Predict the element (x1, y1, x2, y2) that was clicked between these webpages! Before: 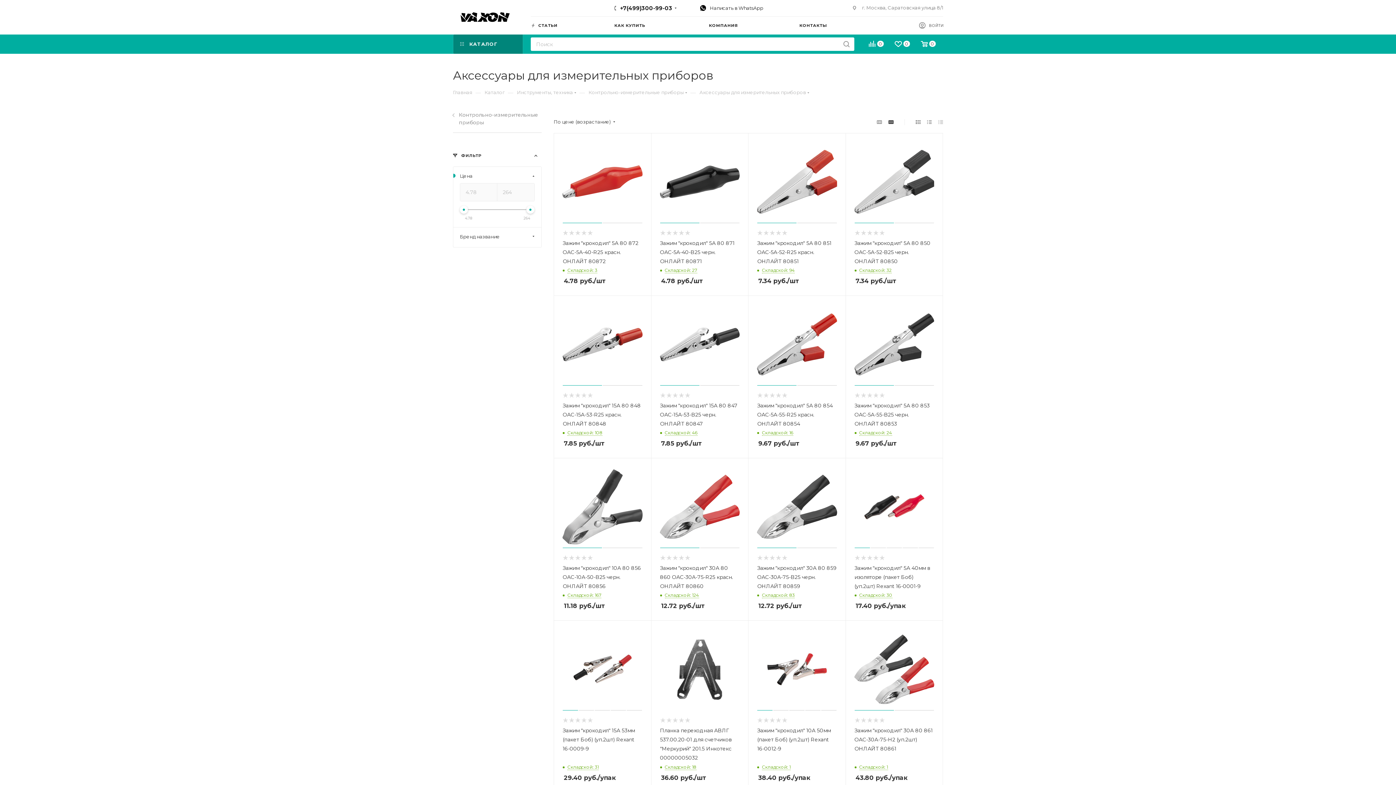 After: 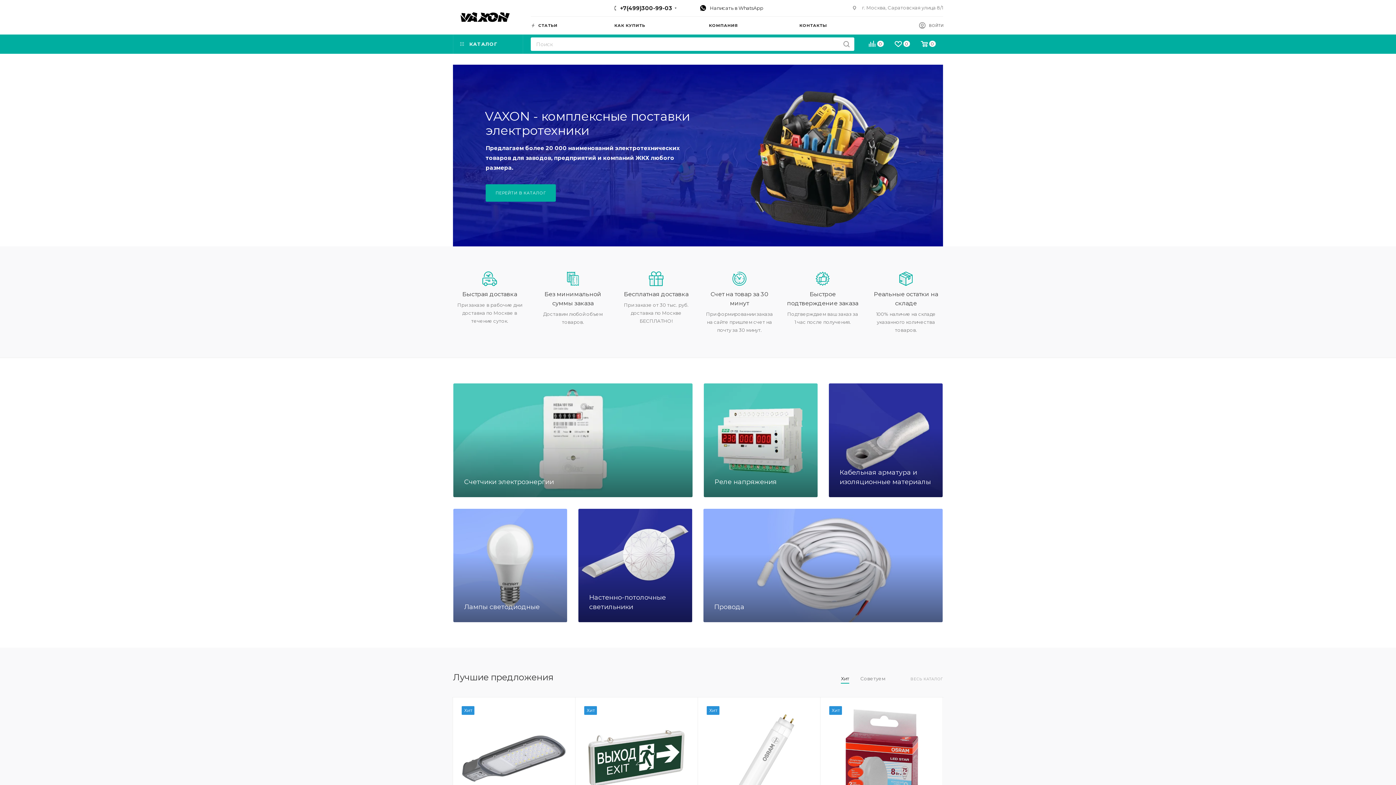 Action: bbox: (453, 88, 472, 95) label: Главная